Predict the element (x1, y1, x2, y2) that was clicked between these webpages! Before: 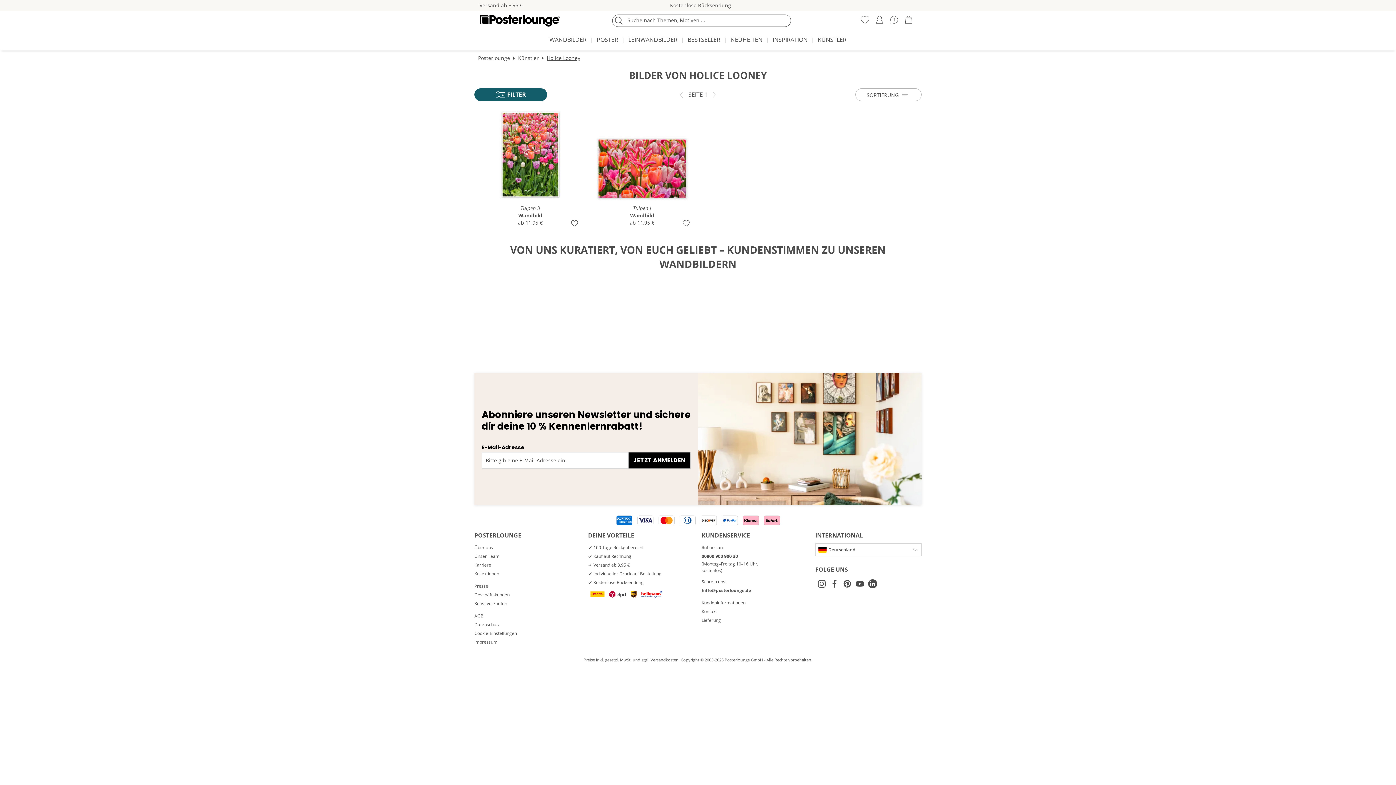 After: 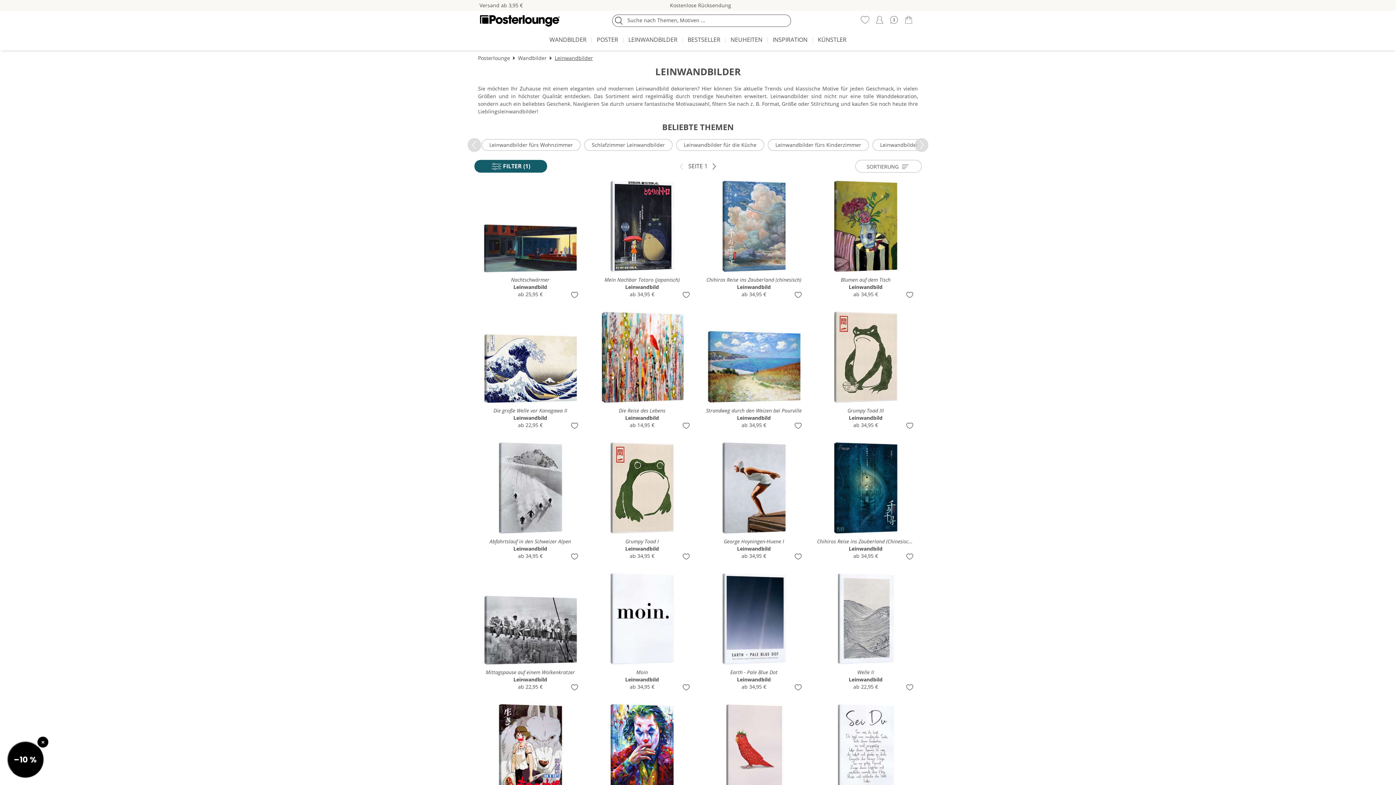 Action: bbox: (624, 32, 681, 48) label: LEINWANDBILDER